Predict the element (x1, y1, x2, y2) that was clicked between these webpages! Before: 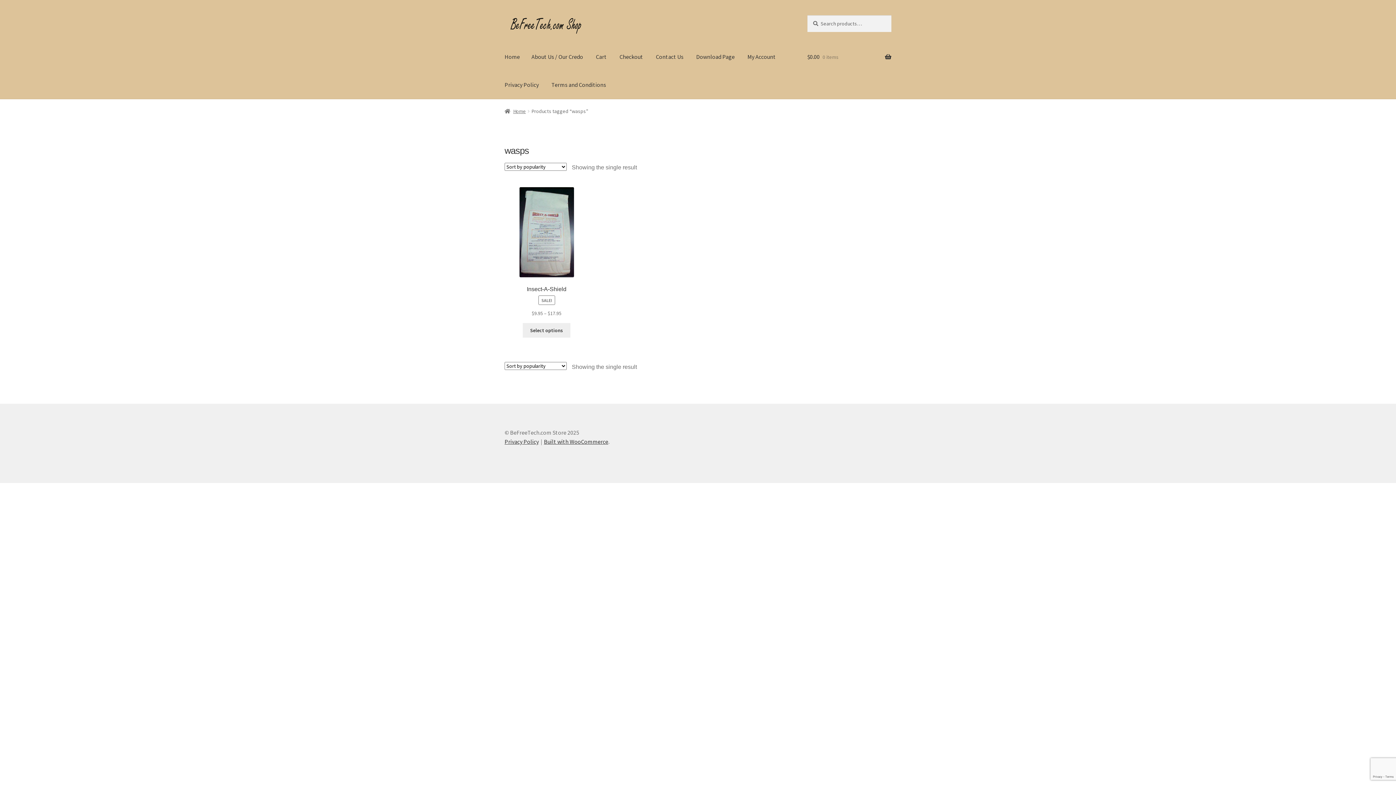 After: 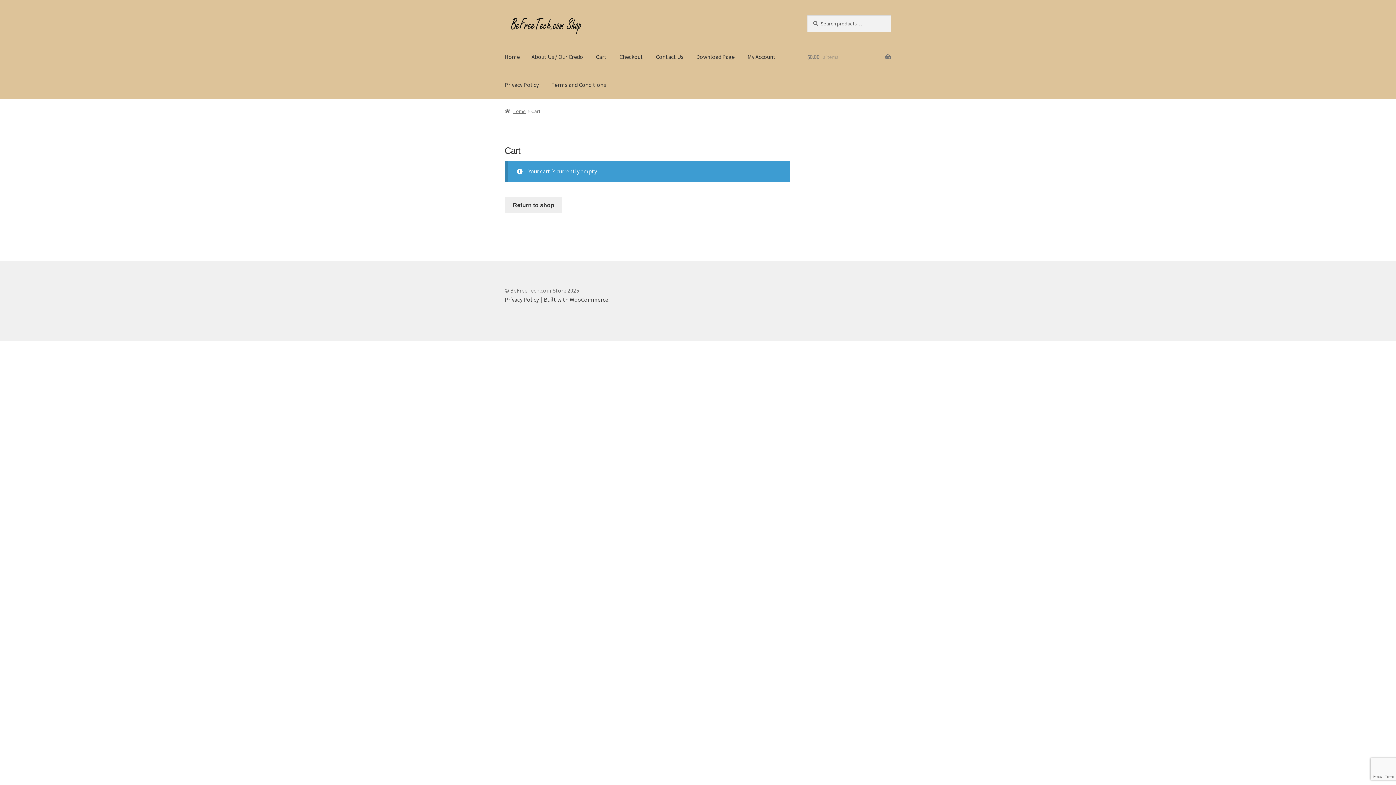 Action: bbox: (590, 43, 612, 70) label: Cart